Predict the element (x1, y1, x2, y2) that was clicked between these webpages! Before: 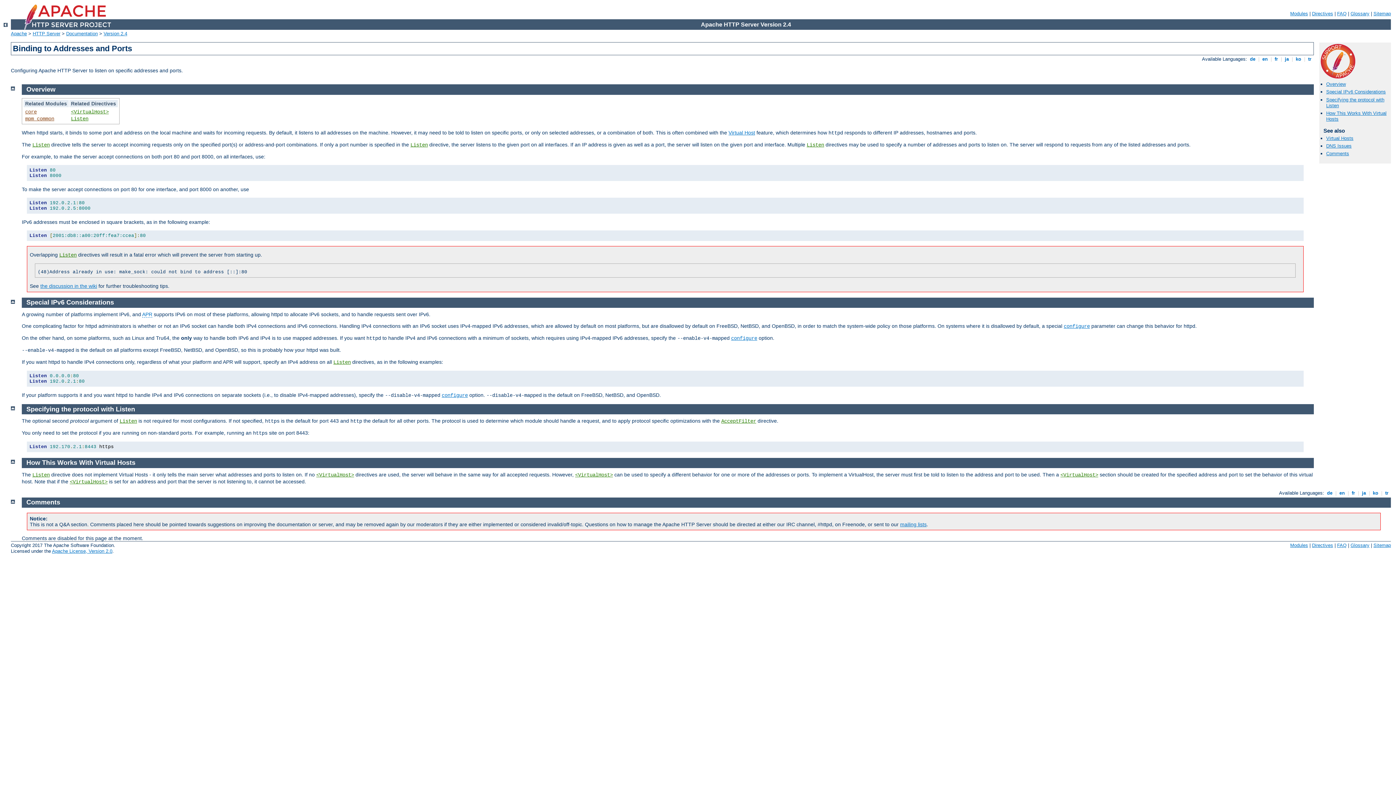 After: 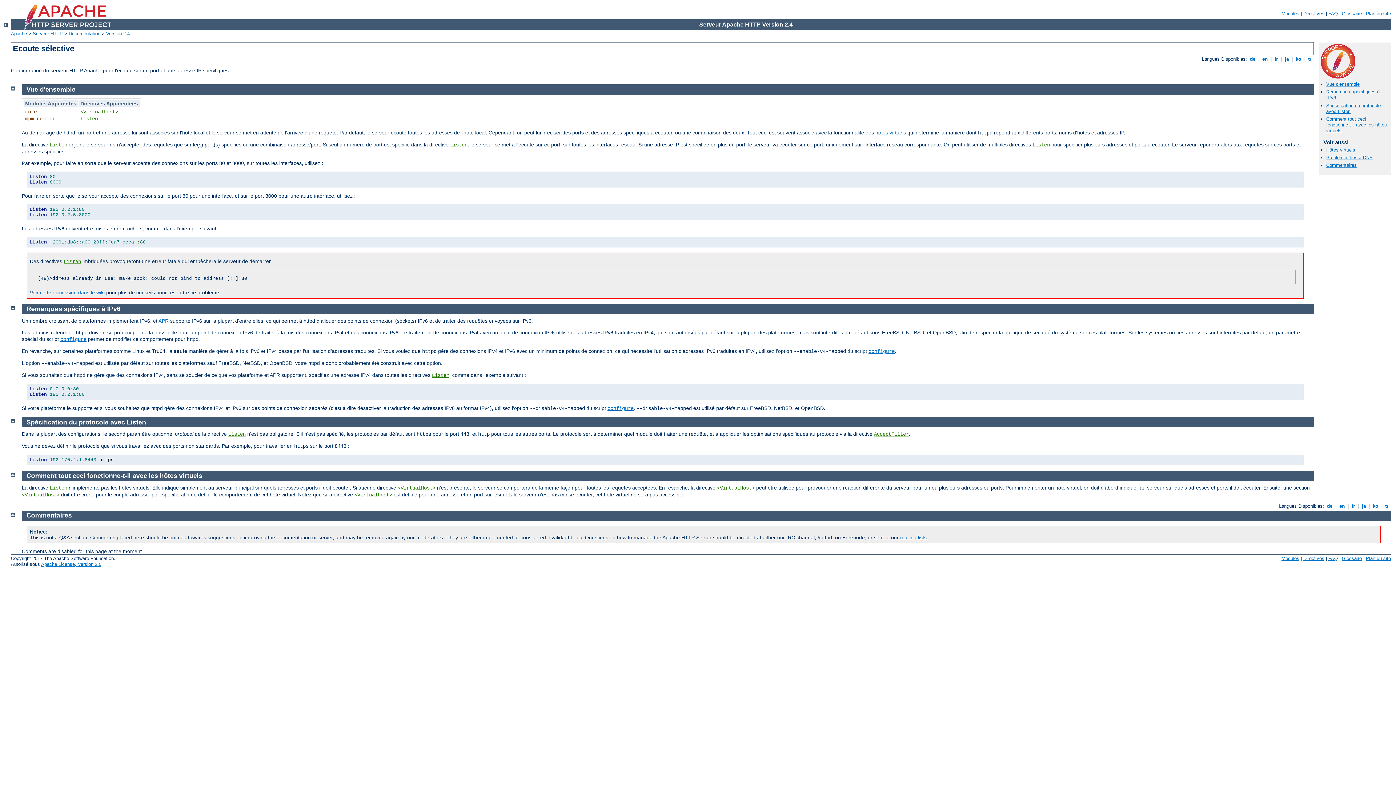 Action: bbox: (1350, 490, 1356, 495) label:  fr 